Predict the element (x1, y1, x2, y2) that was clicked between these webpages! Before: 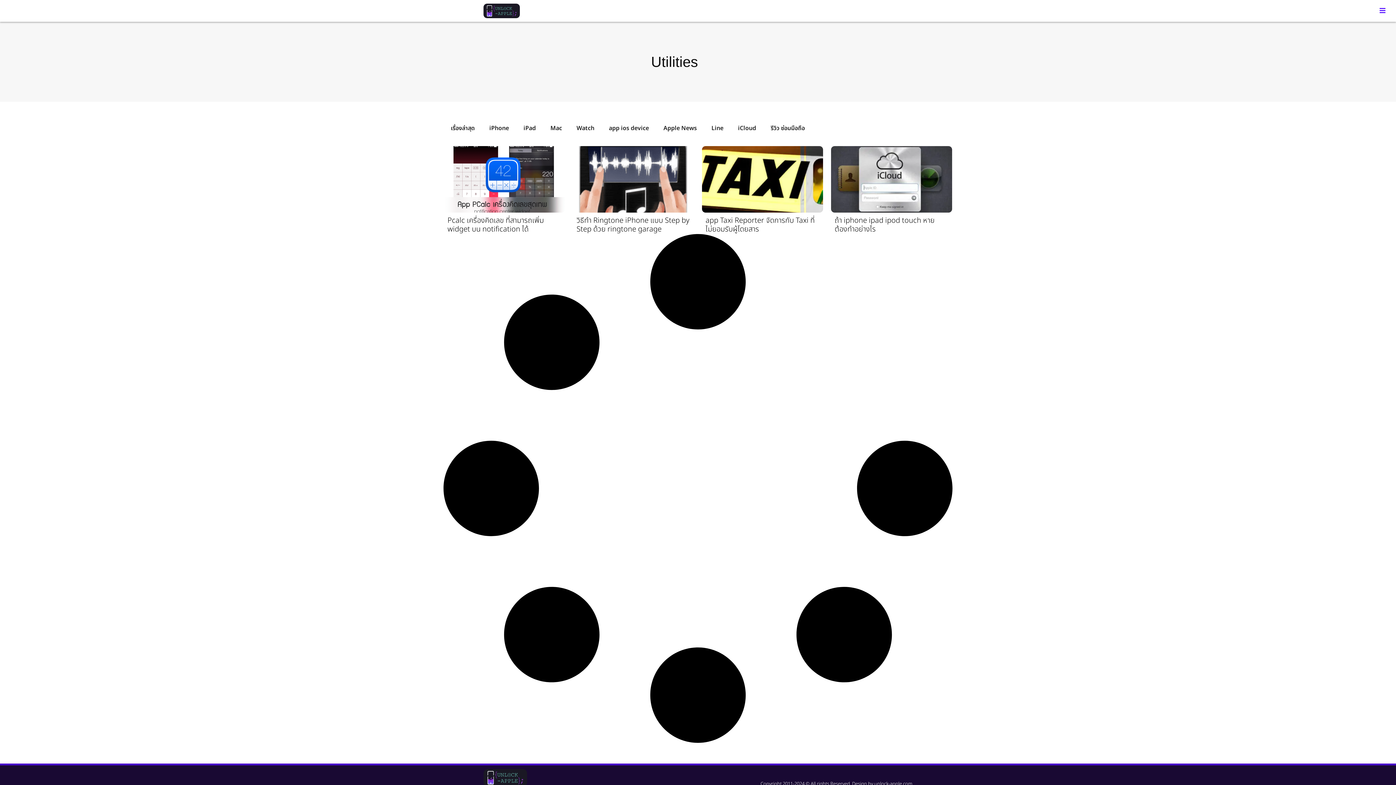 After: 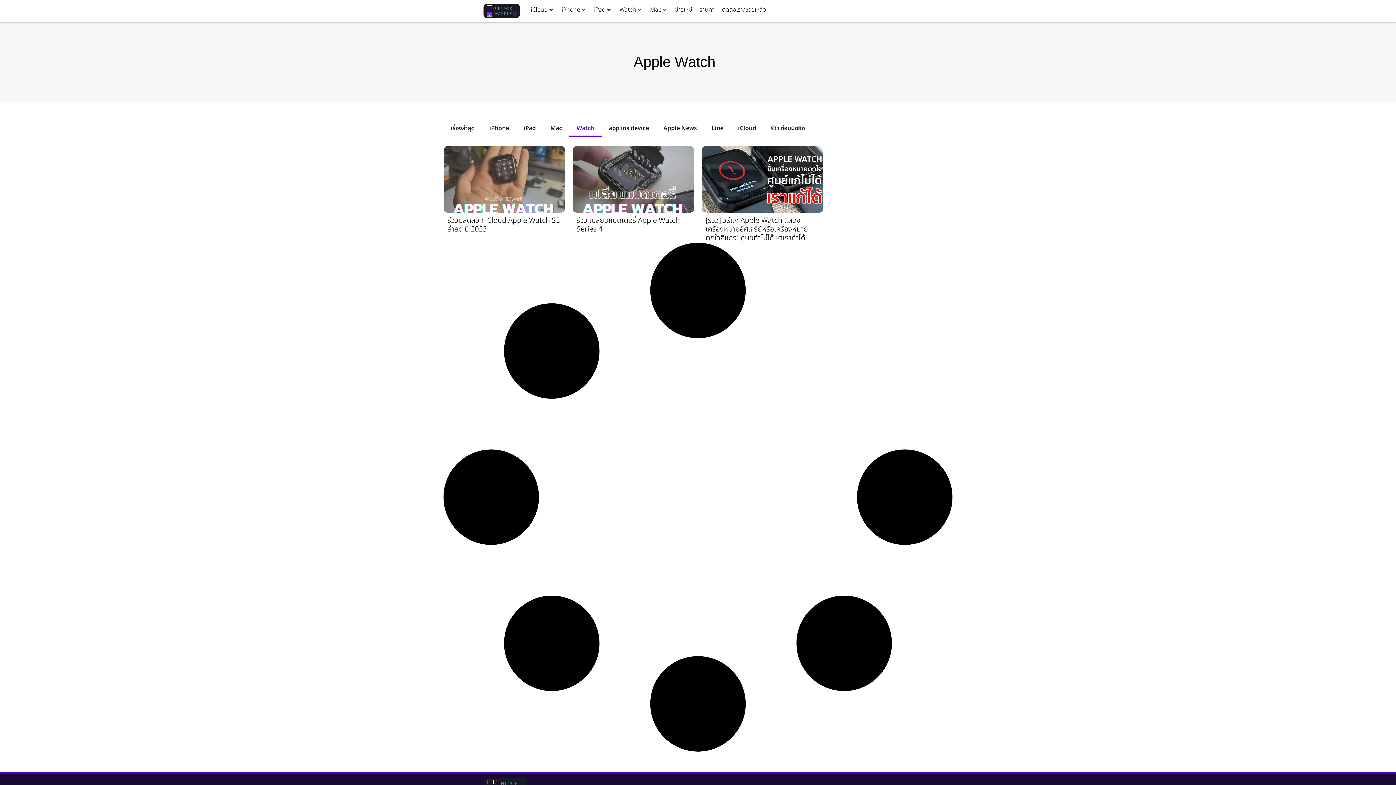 Action: label: Watch bbox: (569, 120, 601, 136)